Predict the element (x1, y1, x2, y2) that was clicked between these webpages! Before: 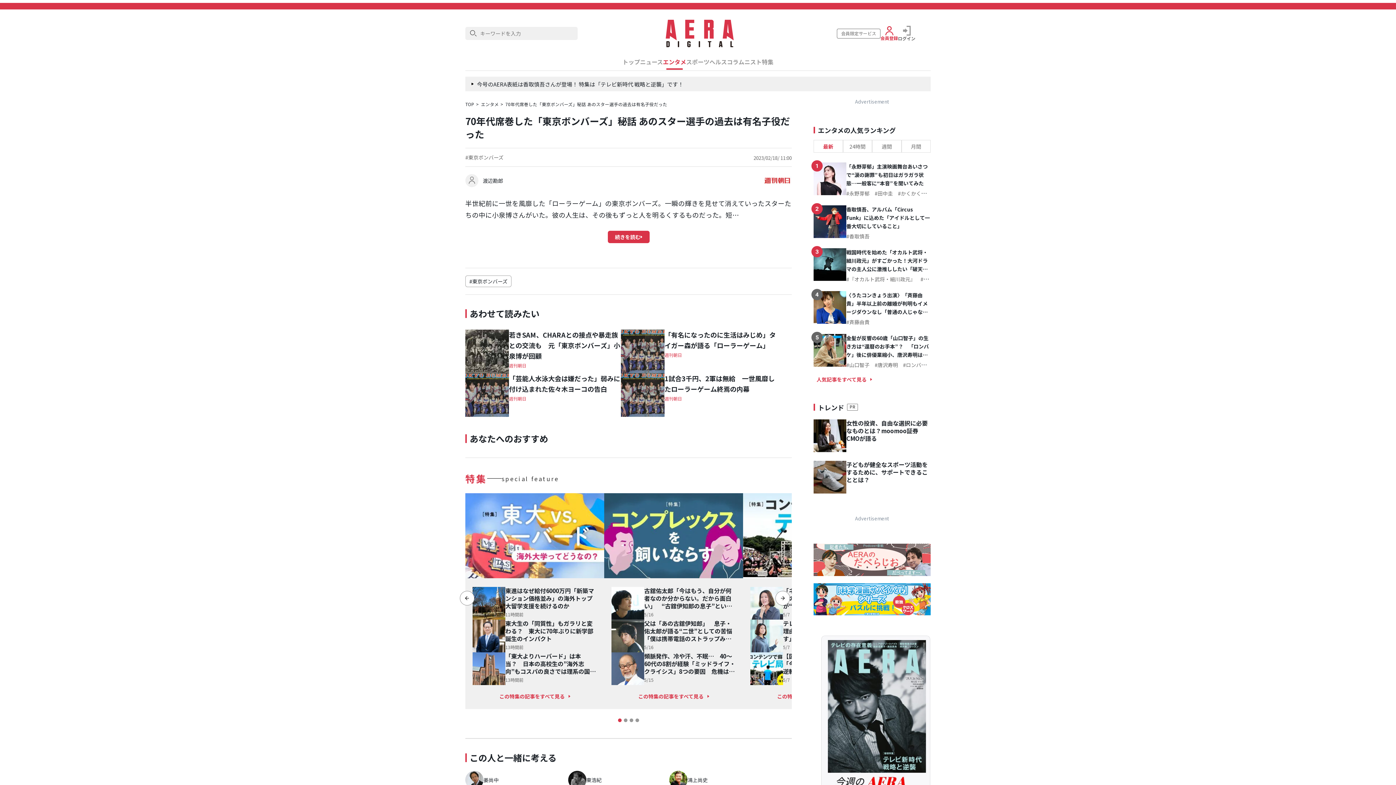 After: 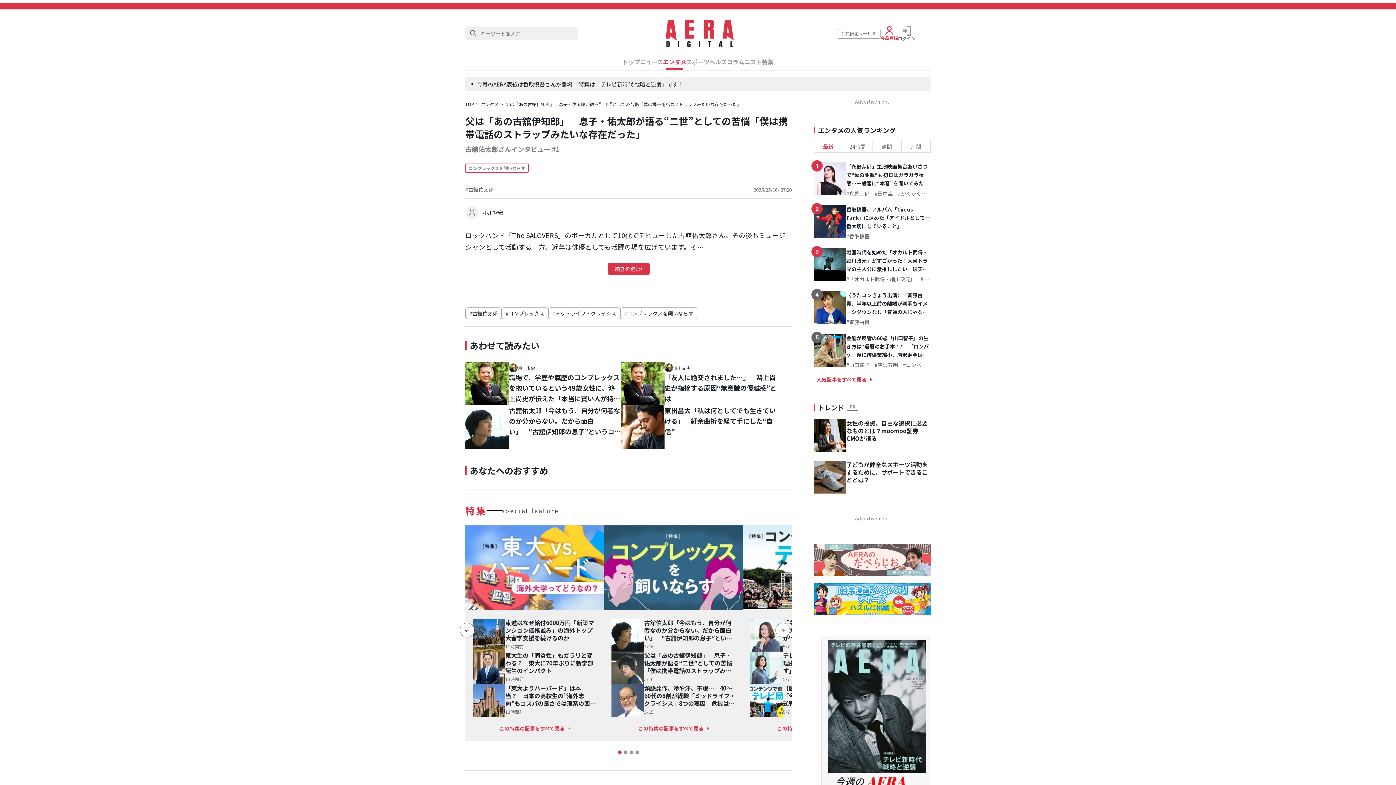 Action: bbox: (611, 620, 644, 652)